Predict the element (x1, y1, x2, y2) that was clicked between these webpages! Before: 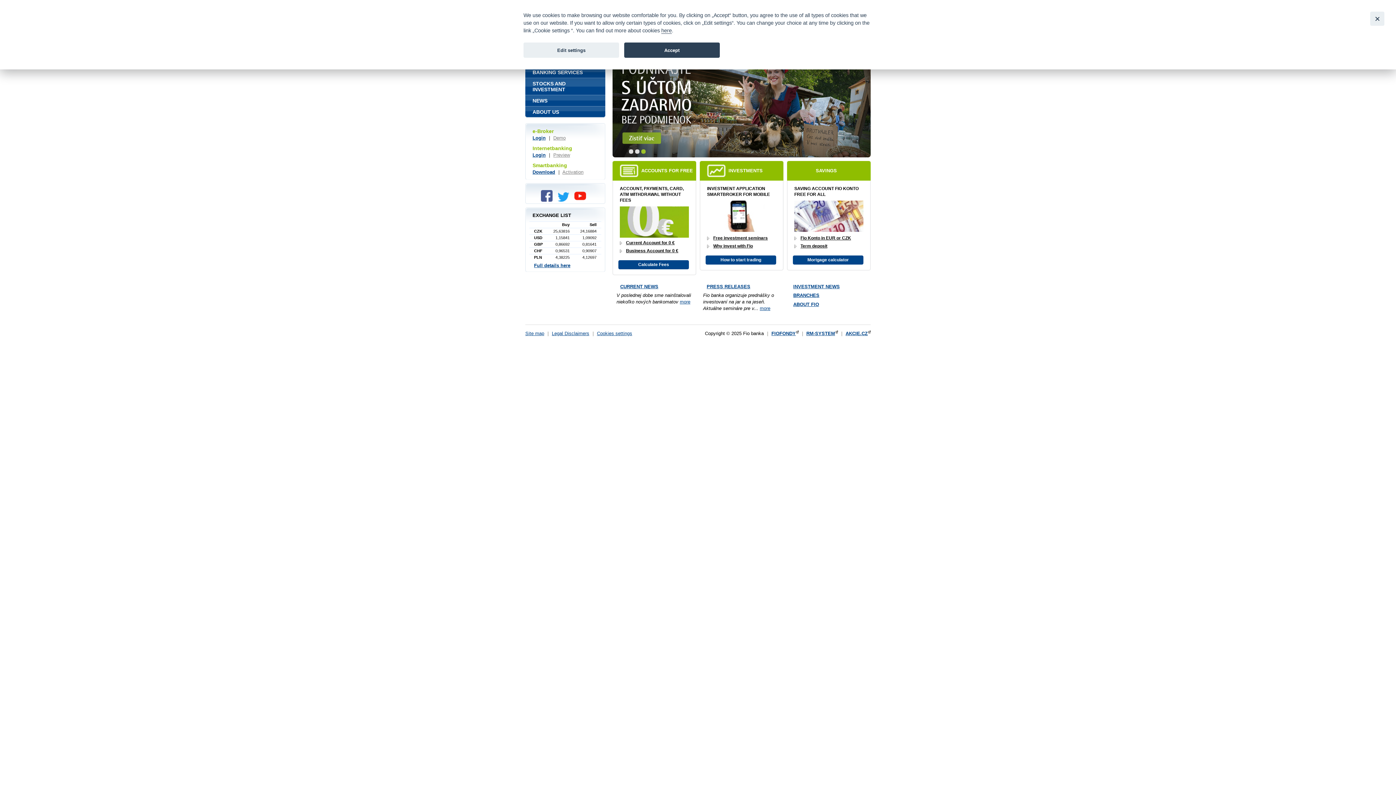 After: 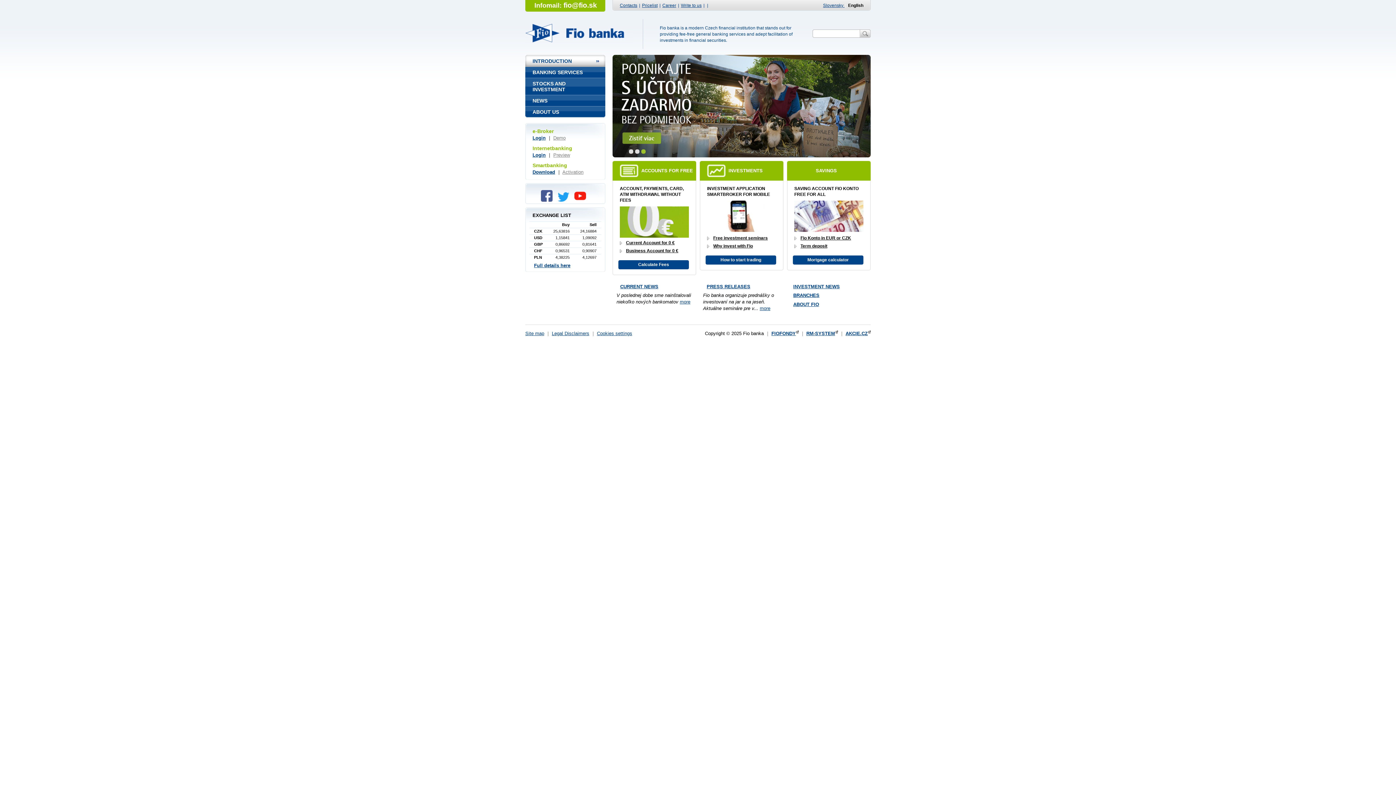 Action: label: Close bbox: (1370, 11, 1384, 25)